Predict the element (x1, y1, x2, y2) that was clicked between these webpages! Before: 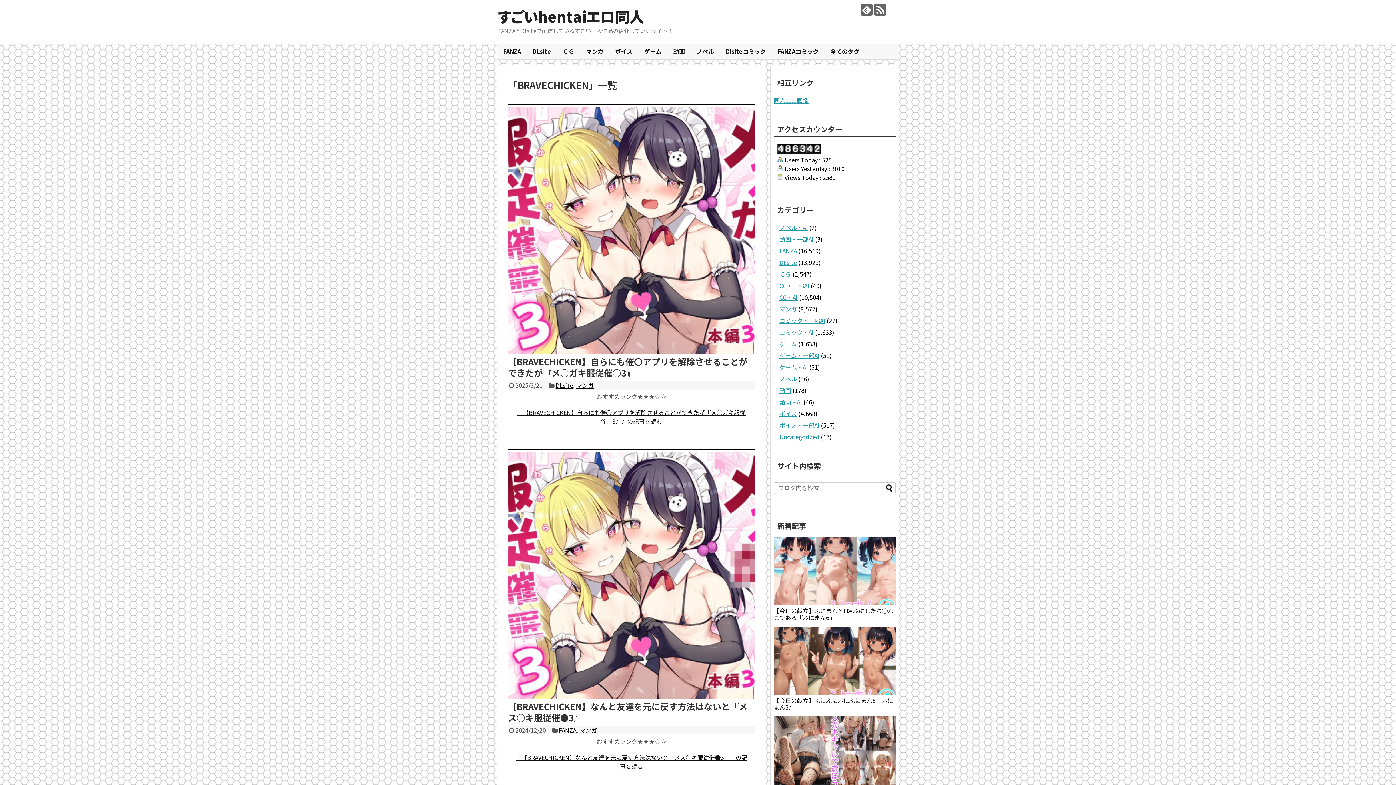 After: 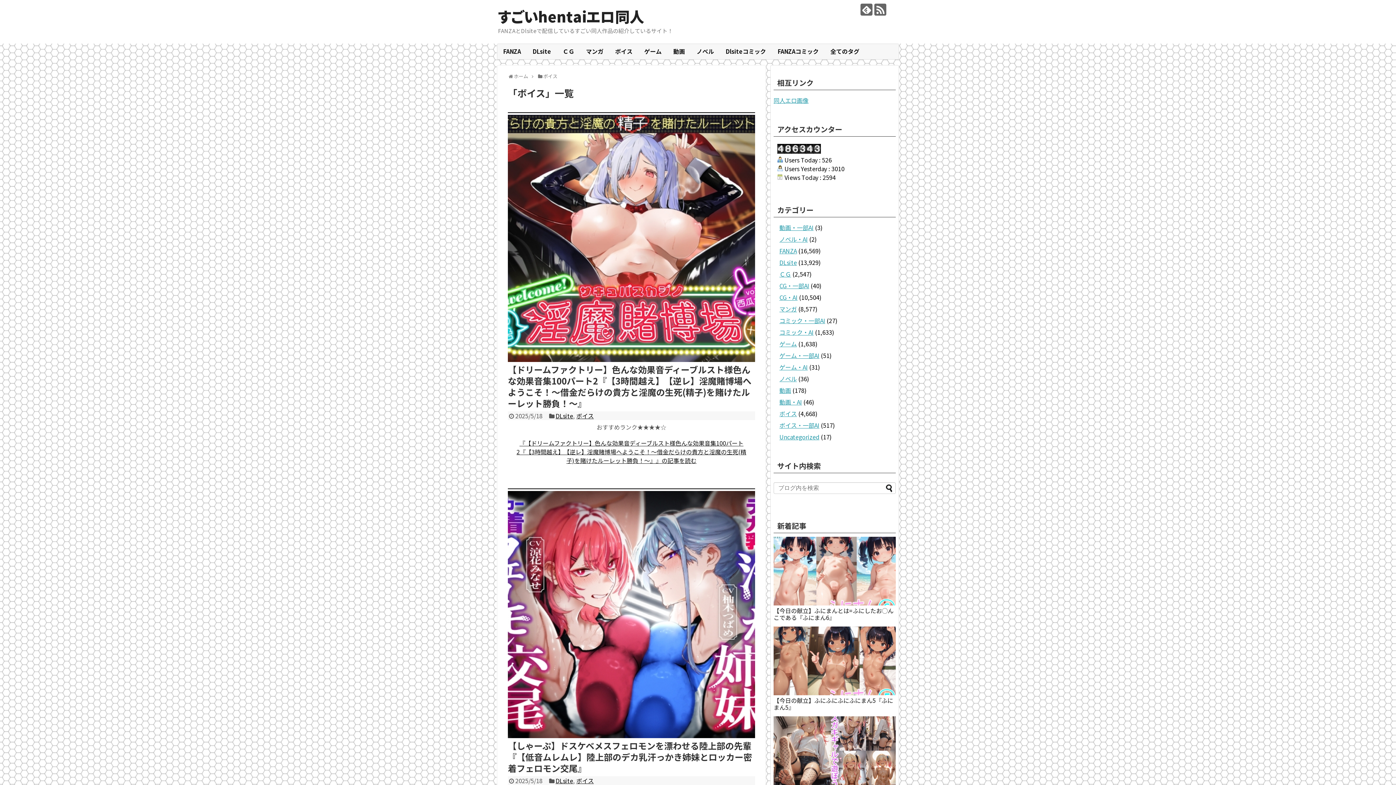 Action: label: ボイス bbox: (779, 409, 797, 418)